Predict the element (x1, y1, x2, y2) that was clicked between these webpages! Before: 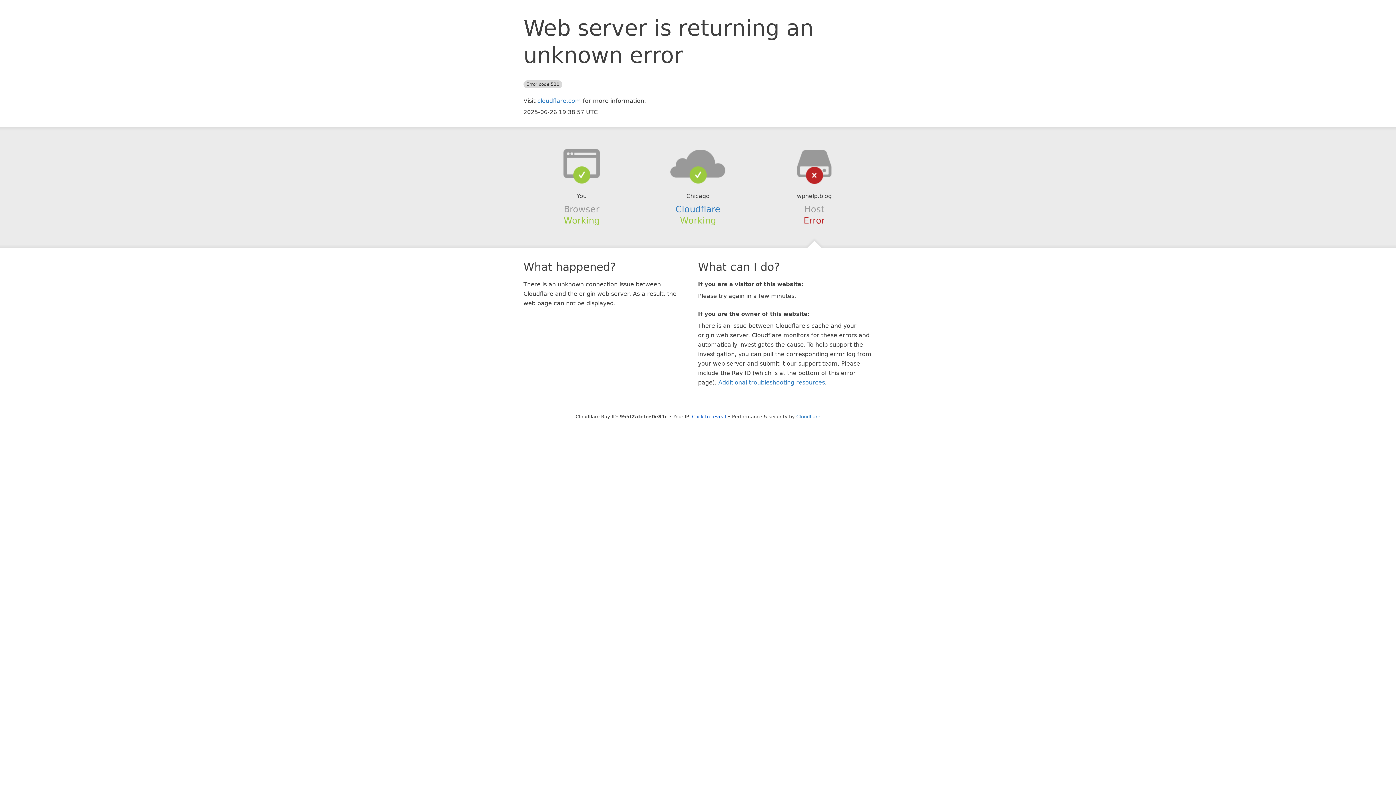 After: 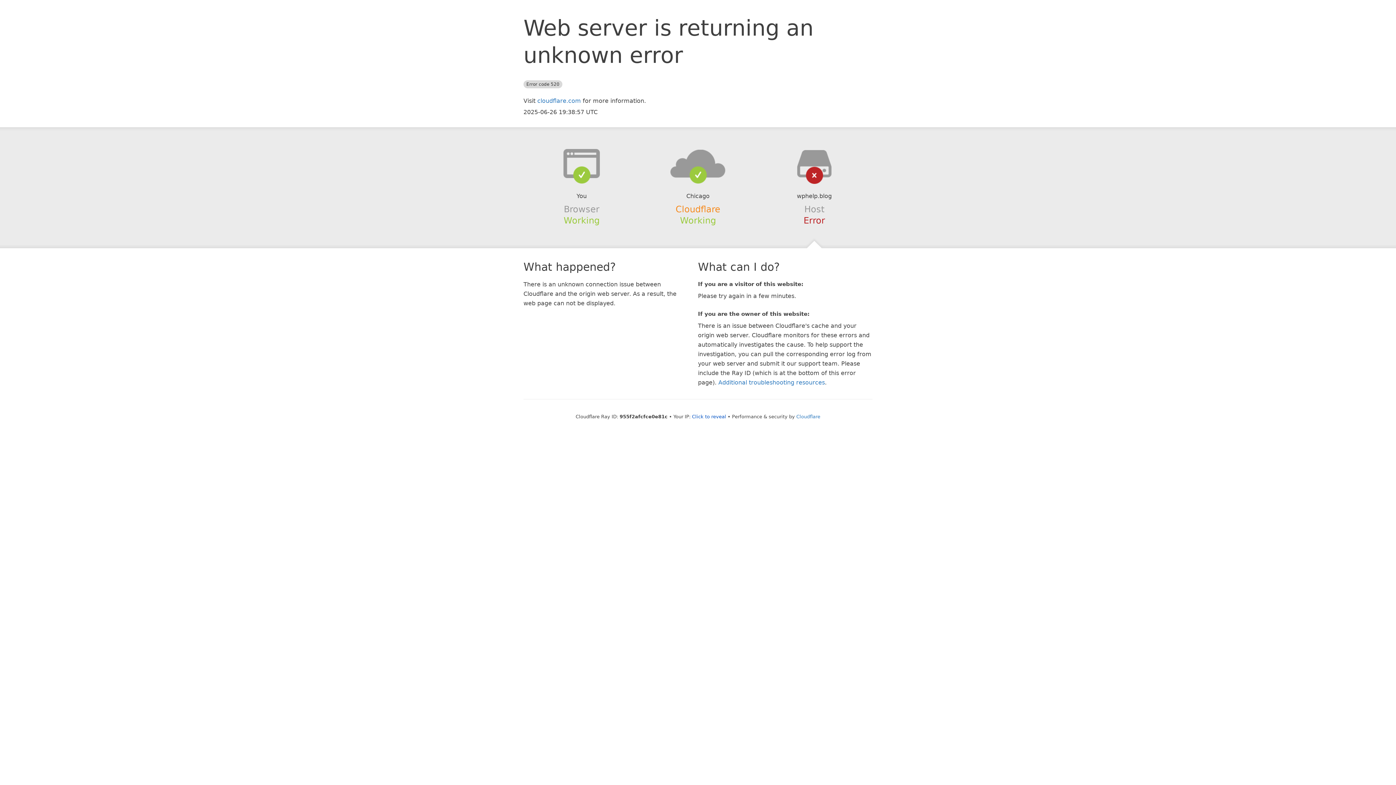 Action: label: Cloudflare bbox: (675, 204, 720, 214)